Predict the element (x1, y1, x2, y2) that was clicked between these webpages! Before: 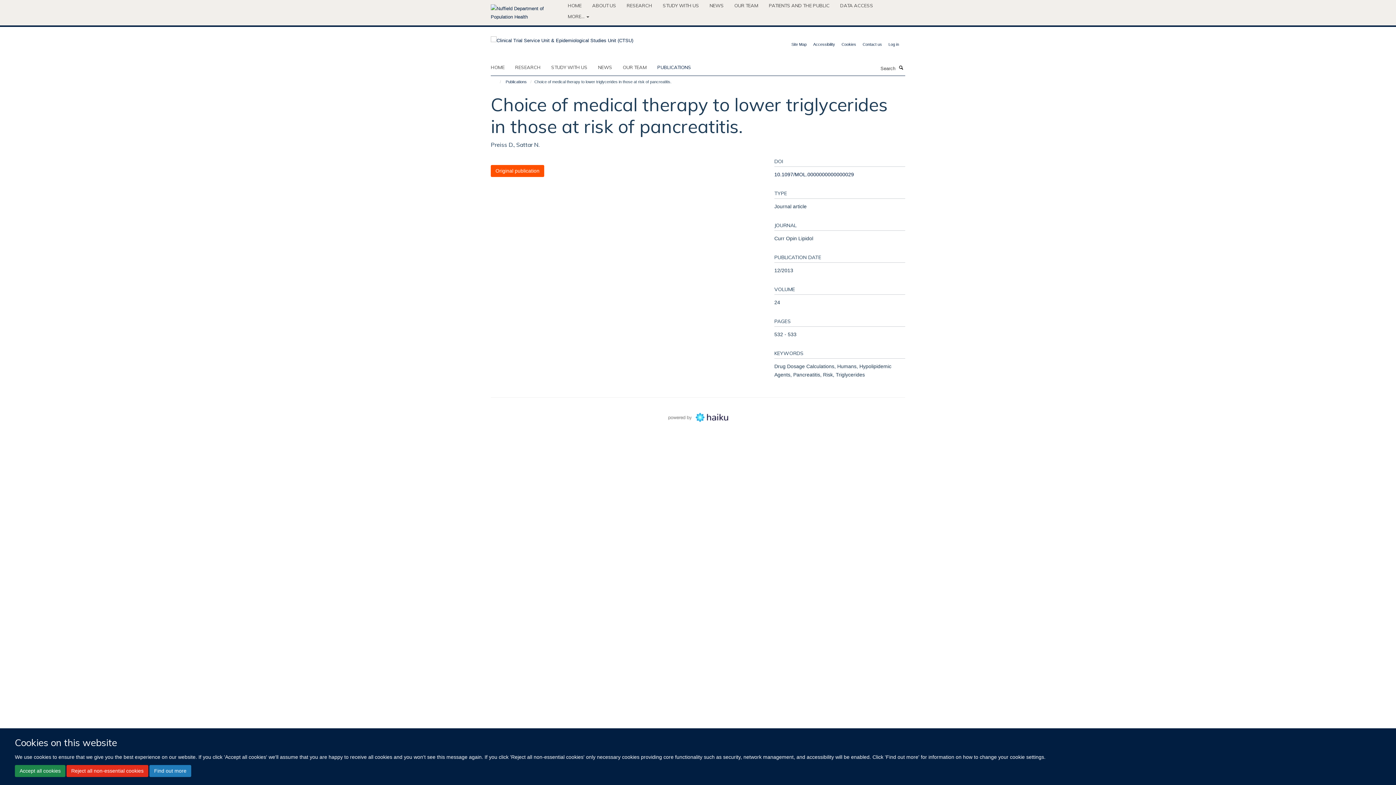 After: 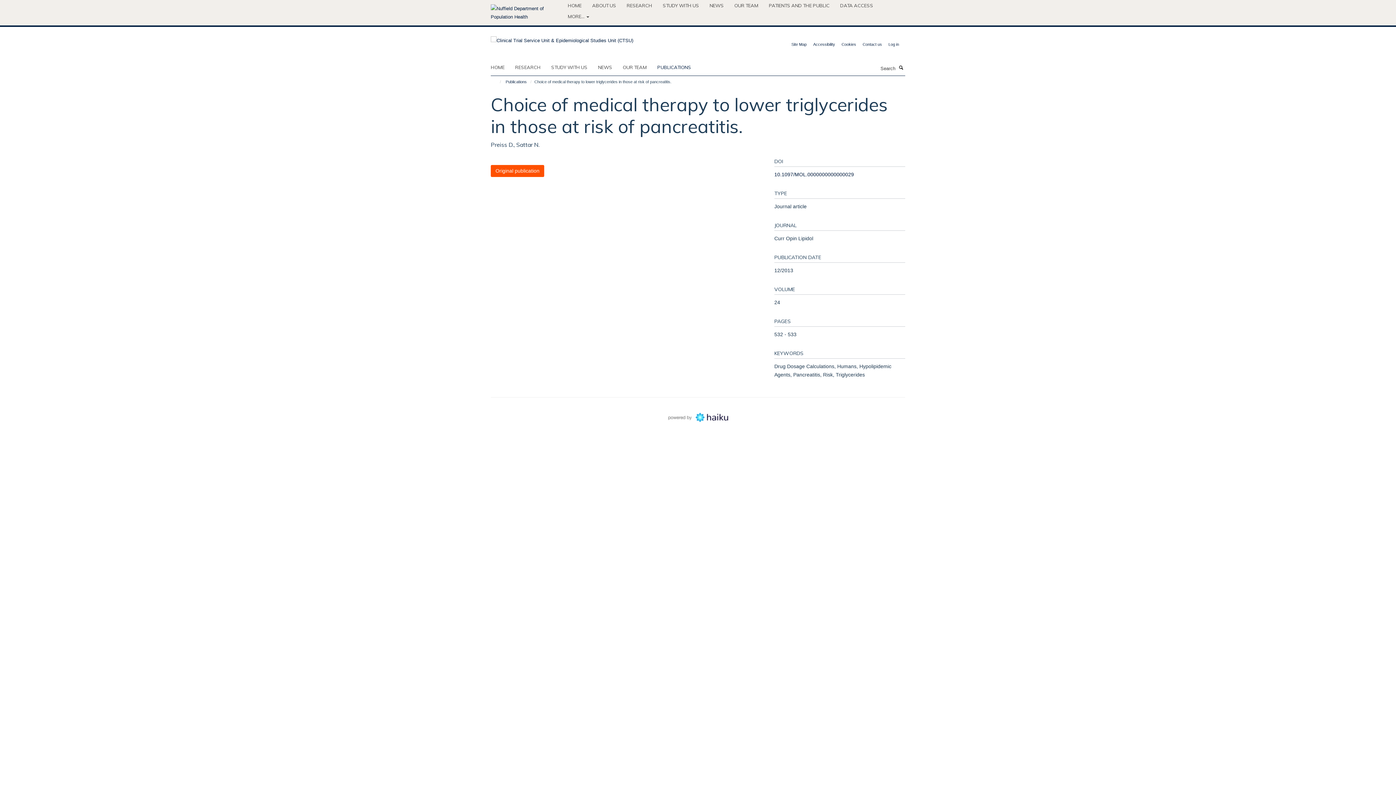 Action: bbox: (14, 765, 65, 777) label: Accept all cookies